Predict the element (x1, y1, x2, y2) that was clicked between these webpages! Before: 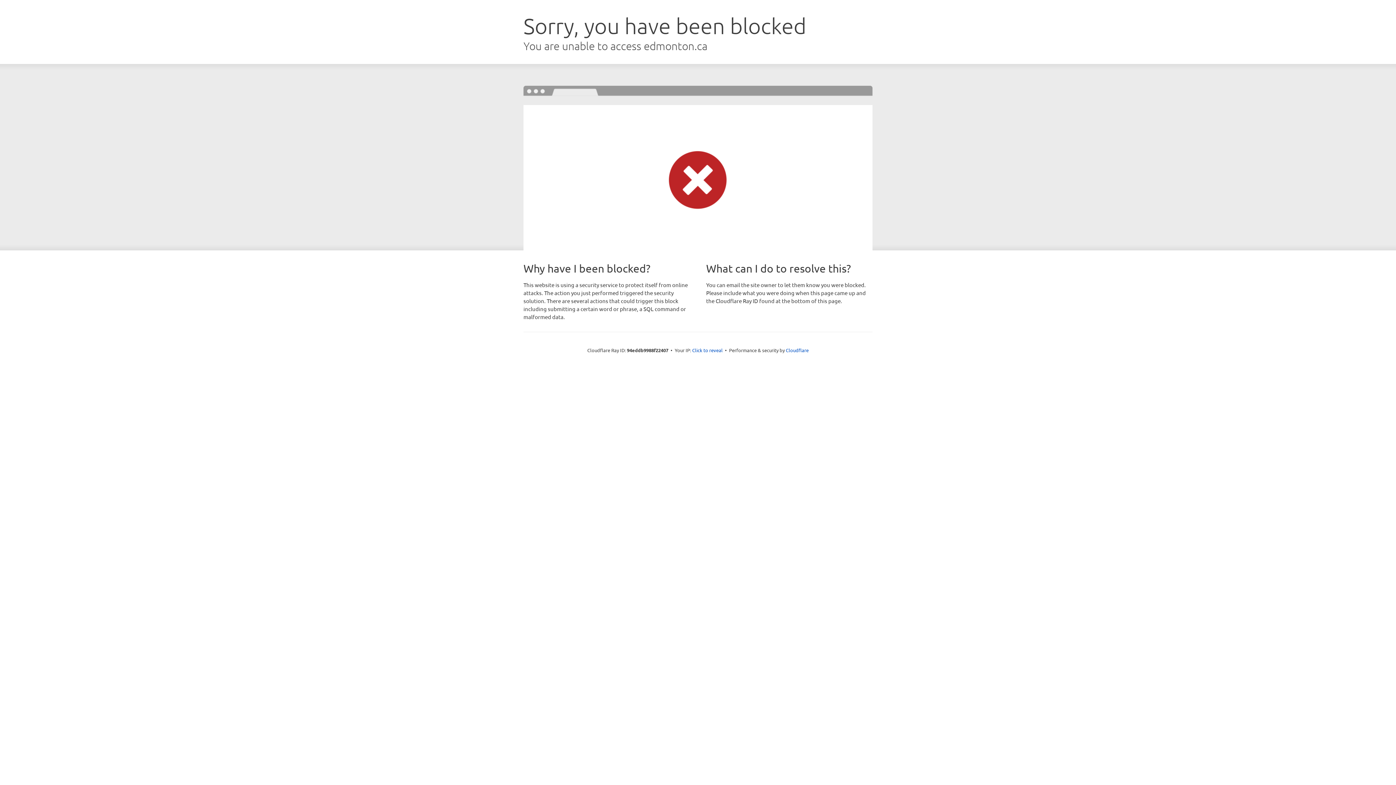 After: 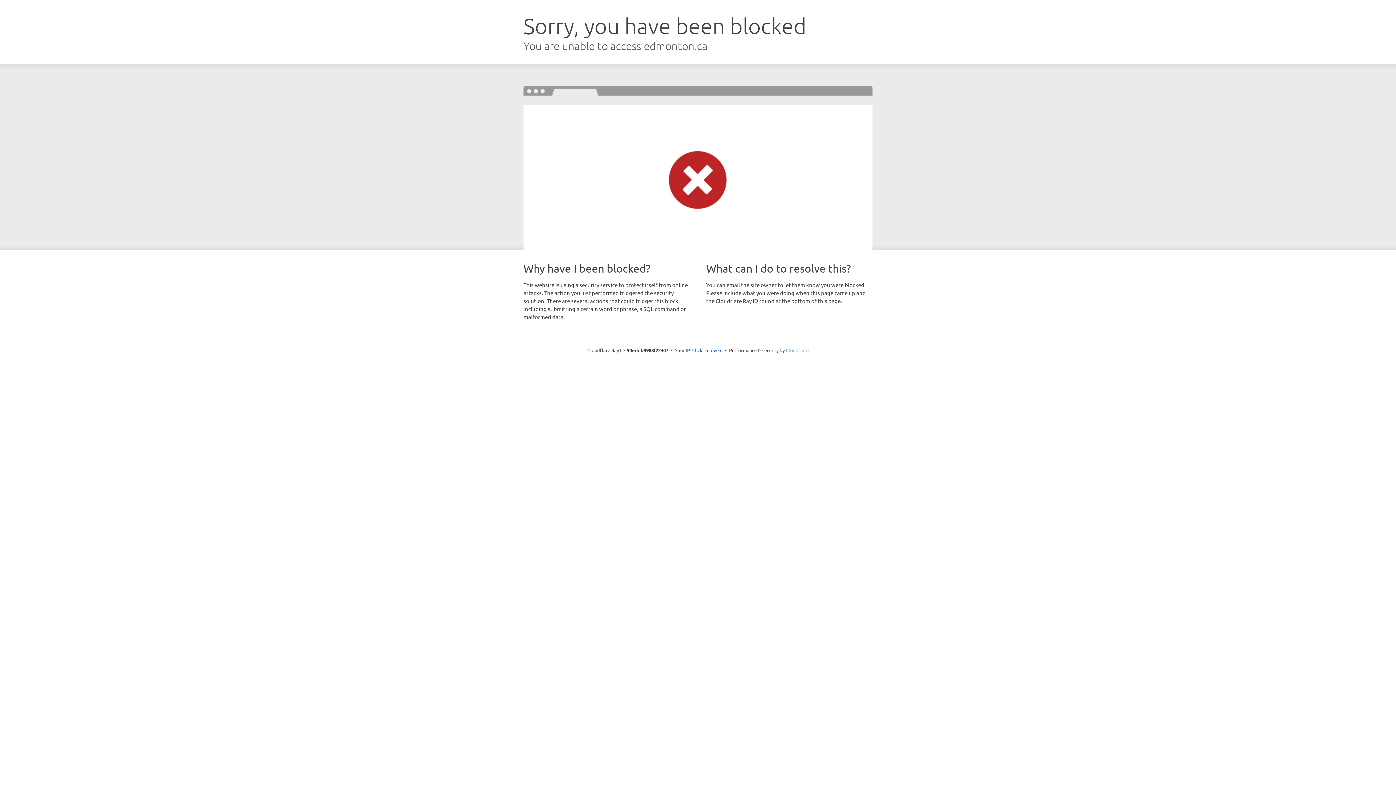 Action: label: Cloudflare bbox: (786, 347, 808, 353)